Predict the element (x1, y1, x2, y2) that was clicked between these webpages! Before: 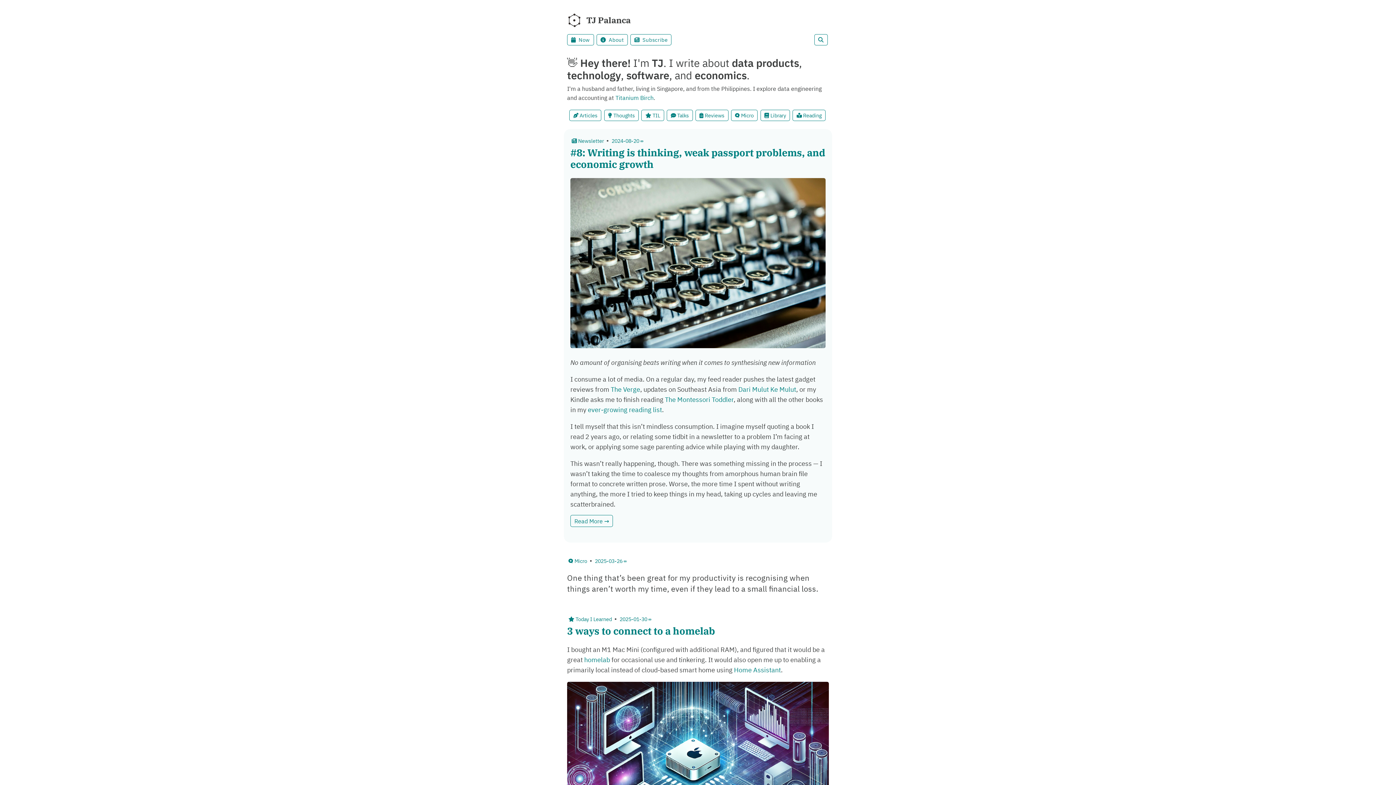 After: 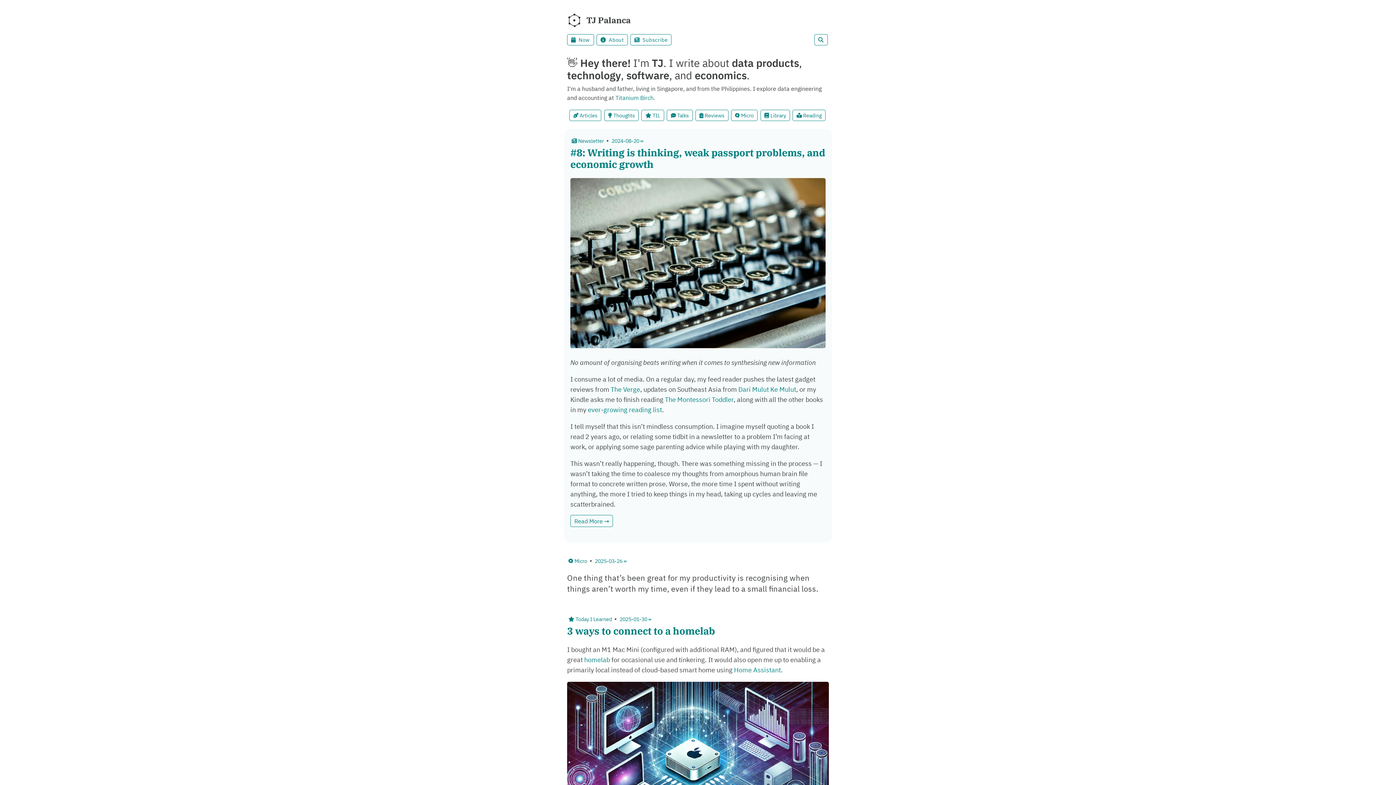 Action: bbox: (567, 13, 581, 30)